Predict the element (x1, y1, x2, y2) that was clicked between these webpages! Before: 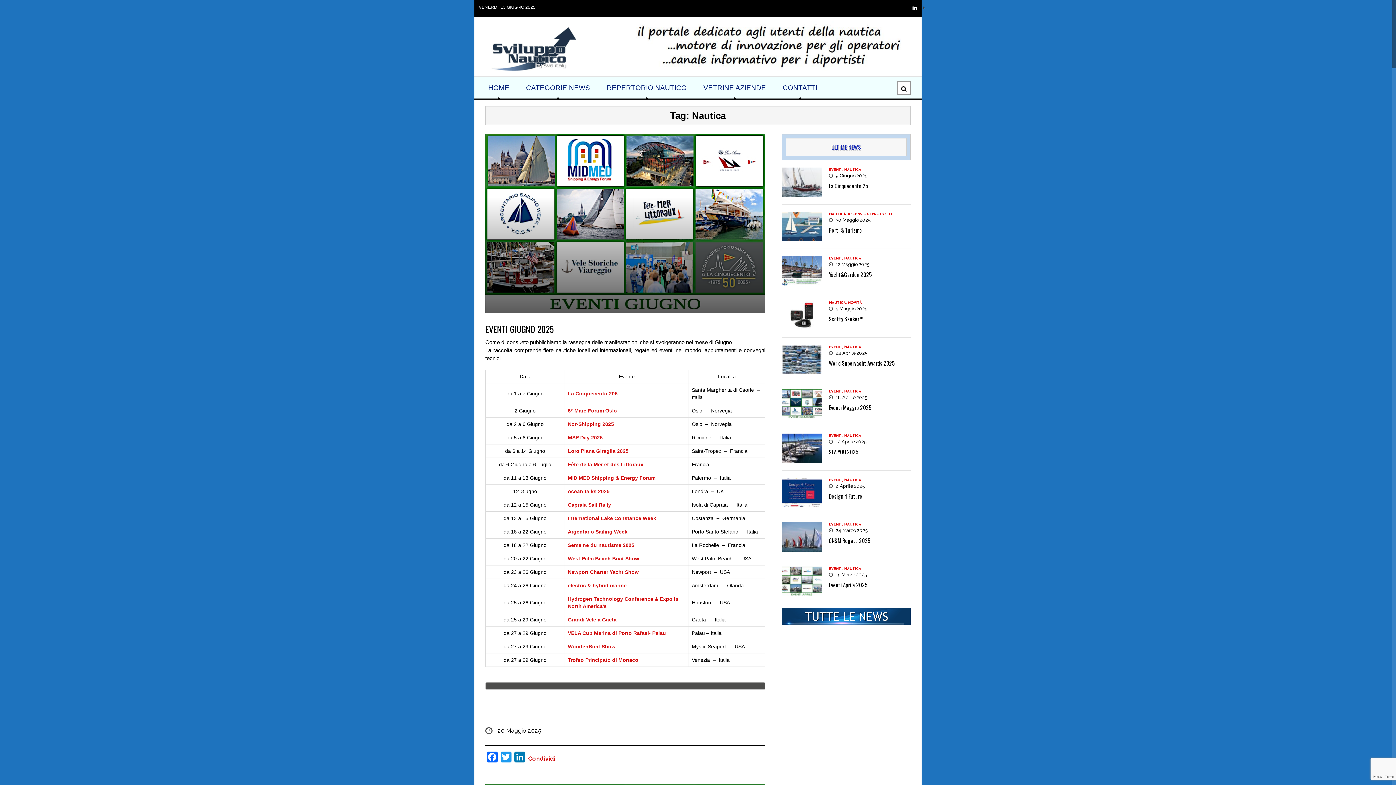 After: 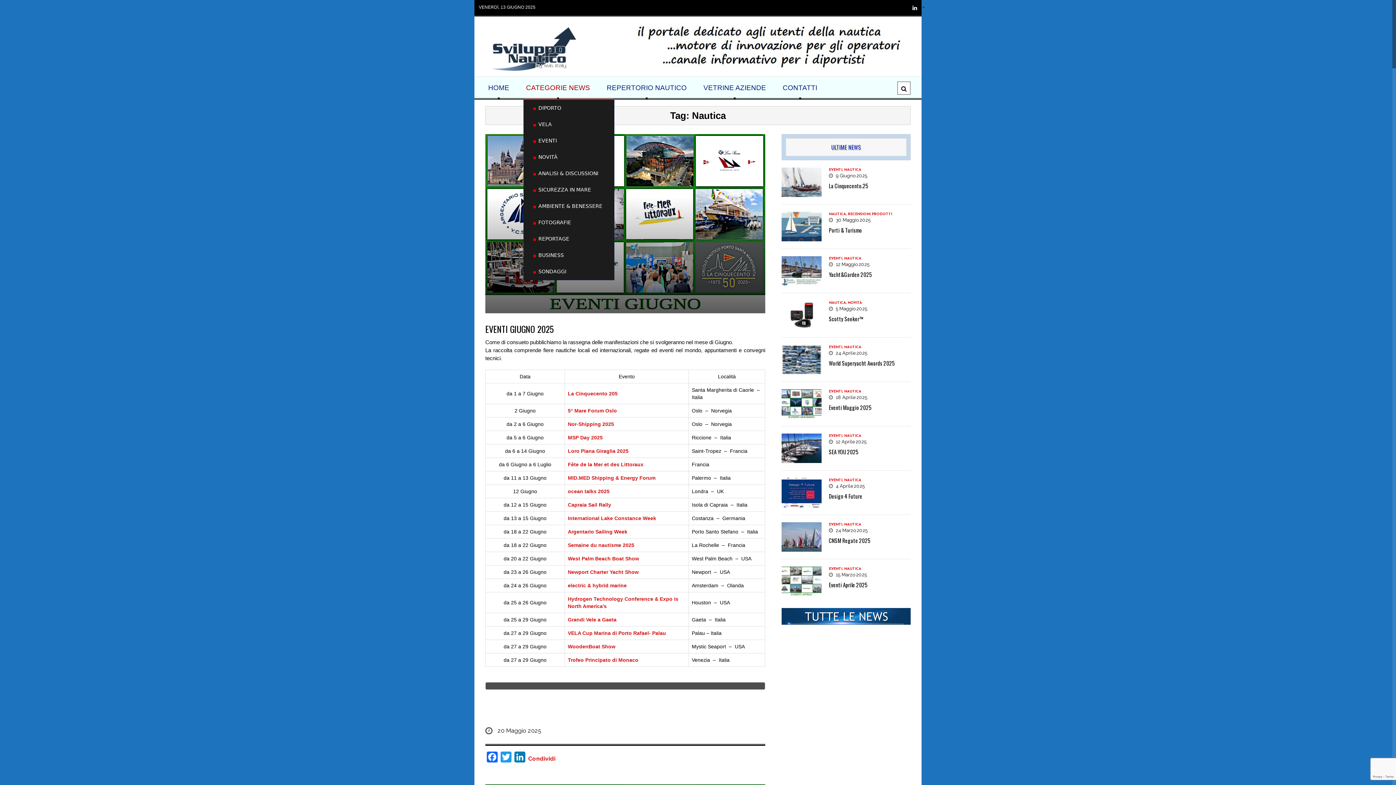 Action: bbox: (523, 77, 592, 98) label: CATEGORIE NEWS